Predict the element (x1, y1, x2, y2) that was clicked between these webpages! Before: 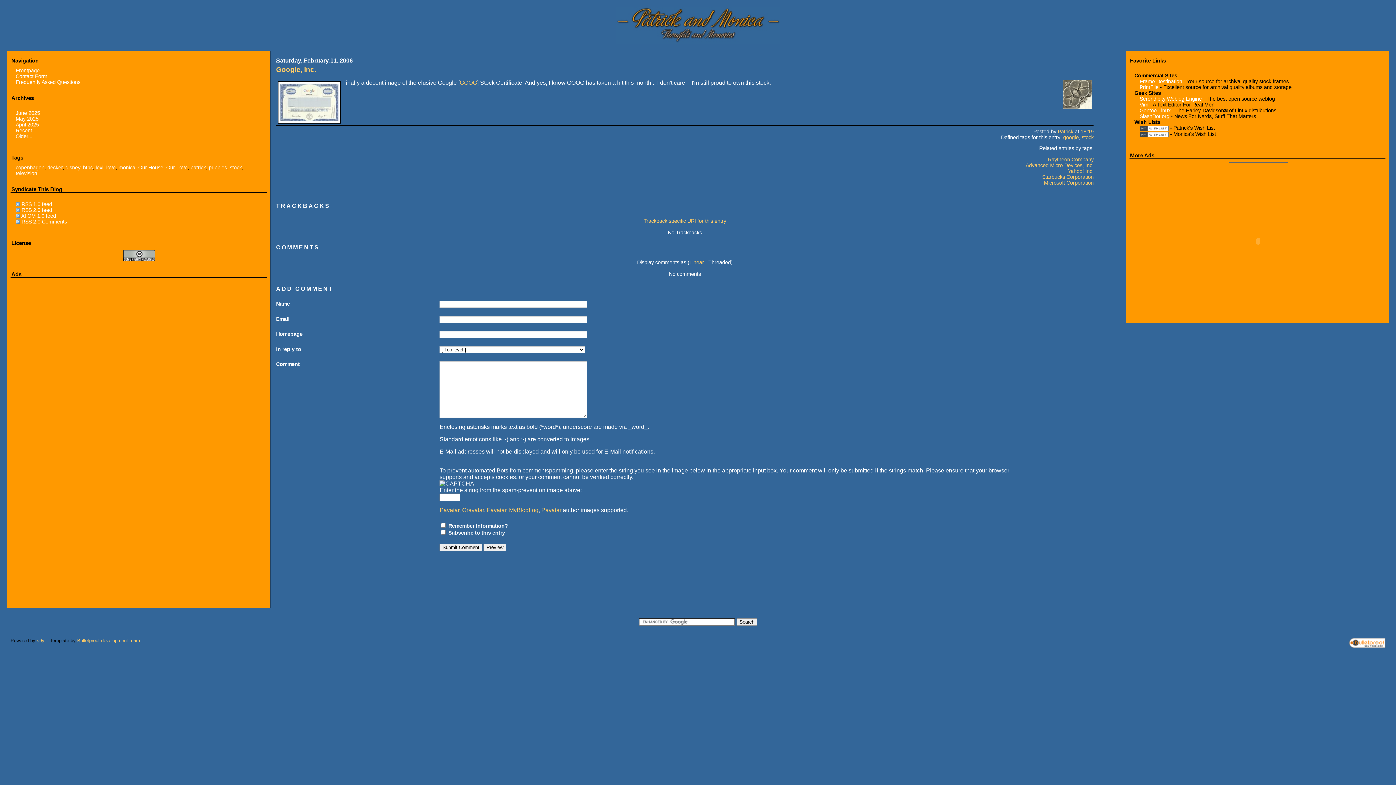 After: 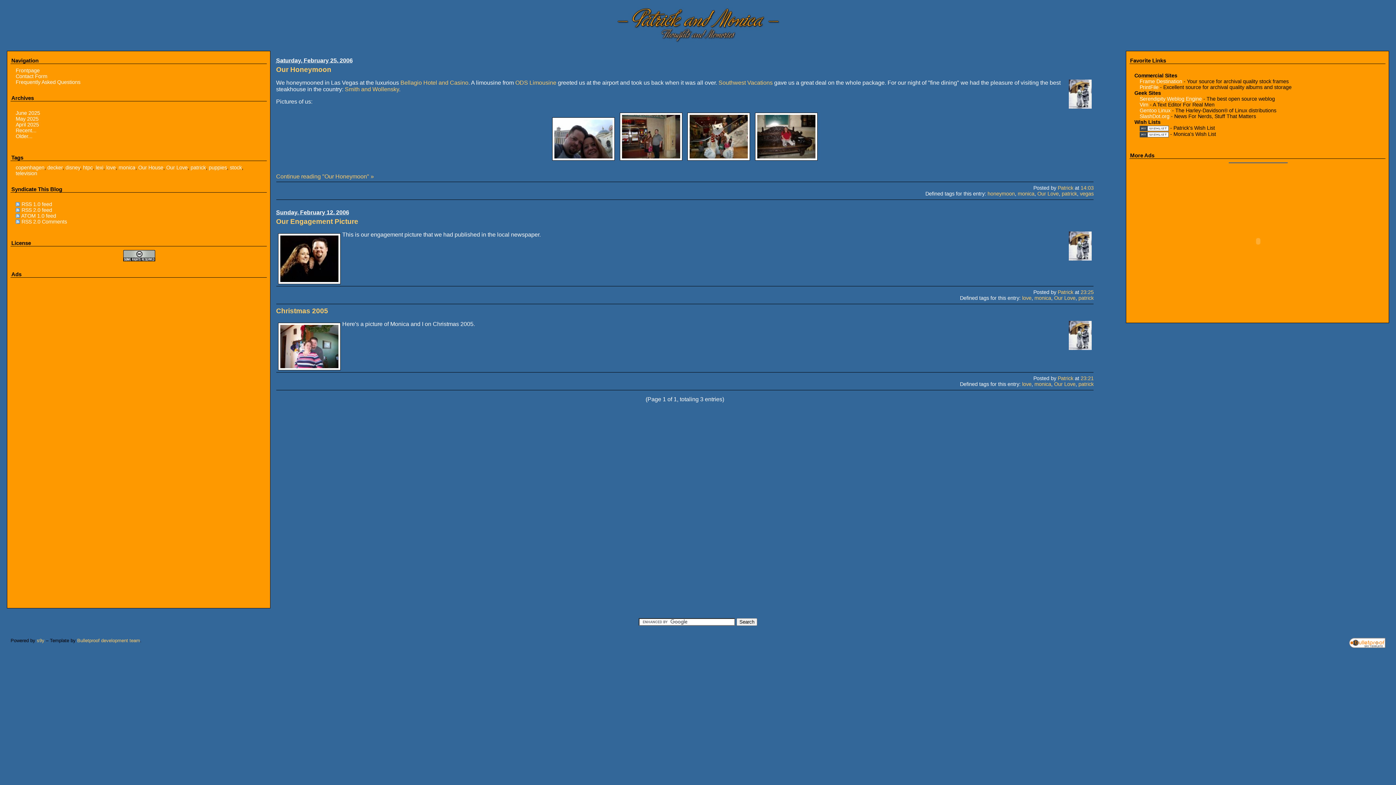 Action: label: patrick bbox: (190, 164, 205, 170)